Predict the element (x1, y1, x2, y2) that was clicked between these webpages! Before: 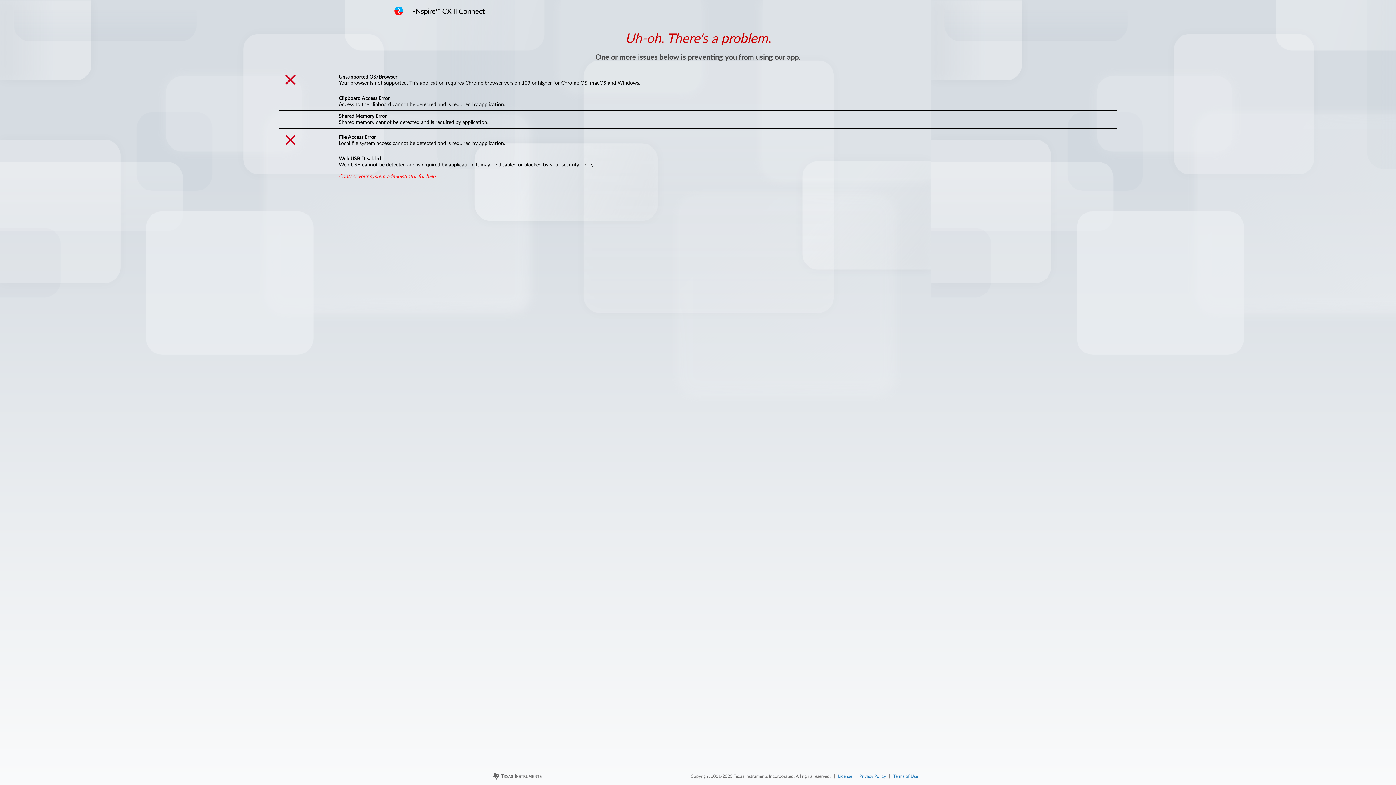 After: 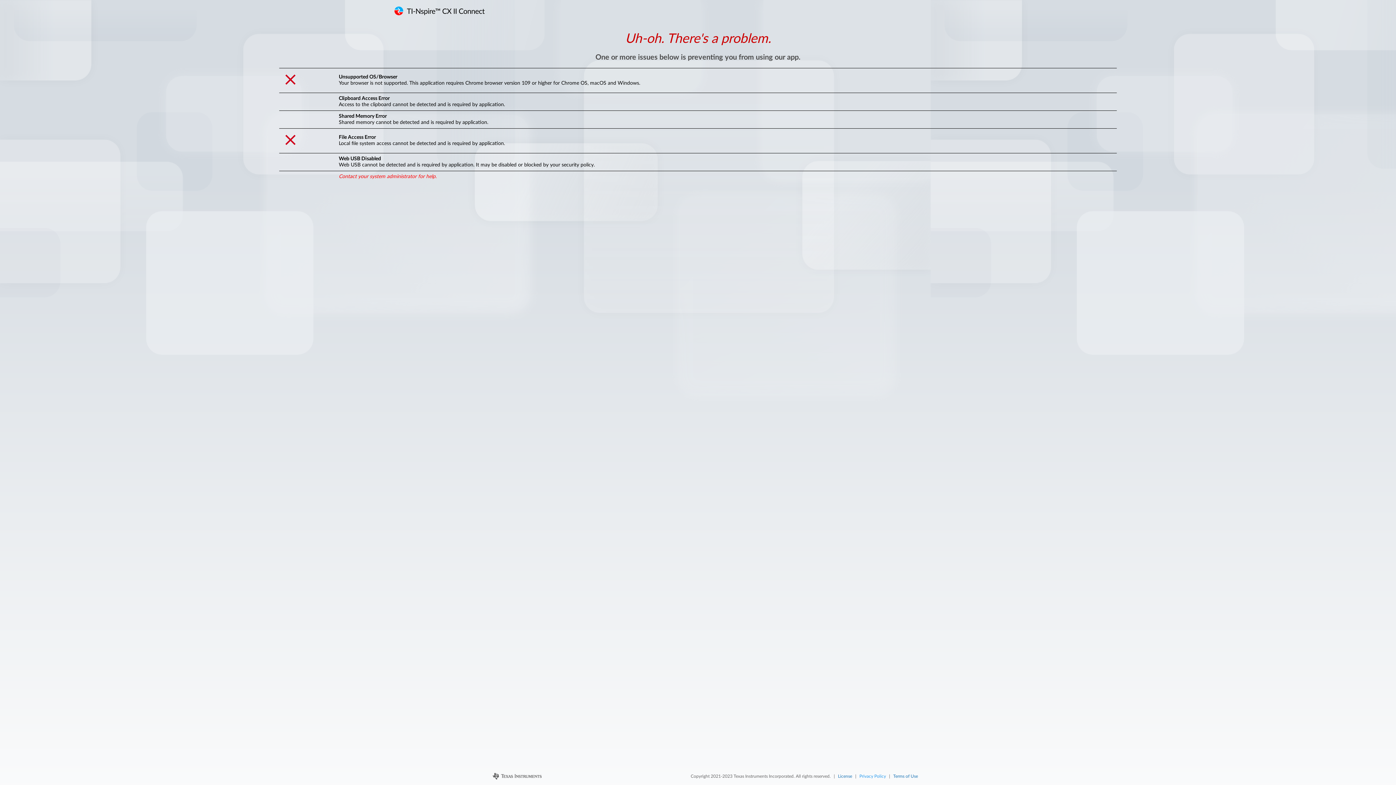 Action: bbox: (859, 774, 886, 778) label: Privacy Policy